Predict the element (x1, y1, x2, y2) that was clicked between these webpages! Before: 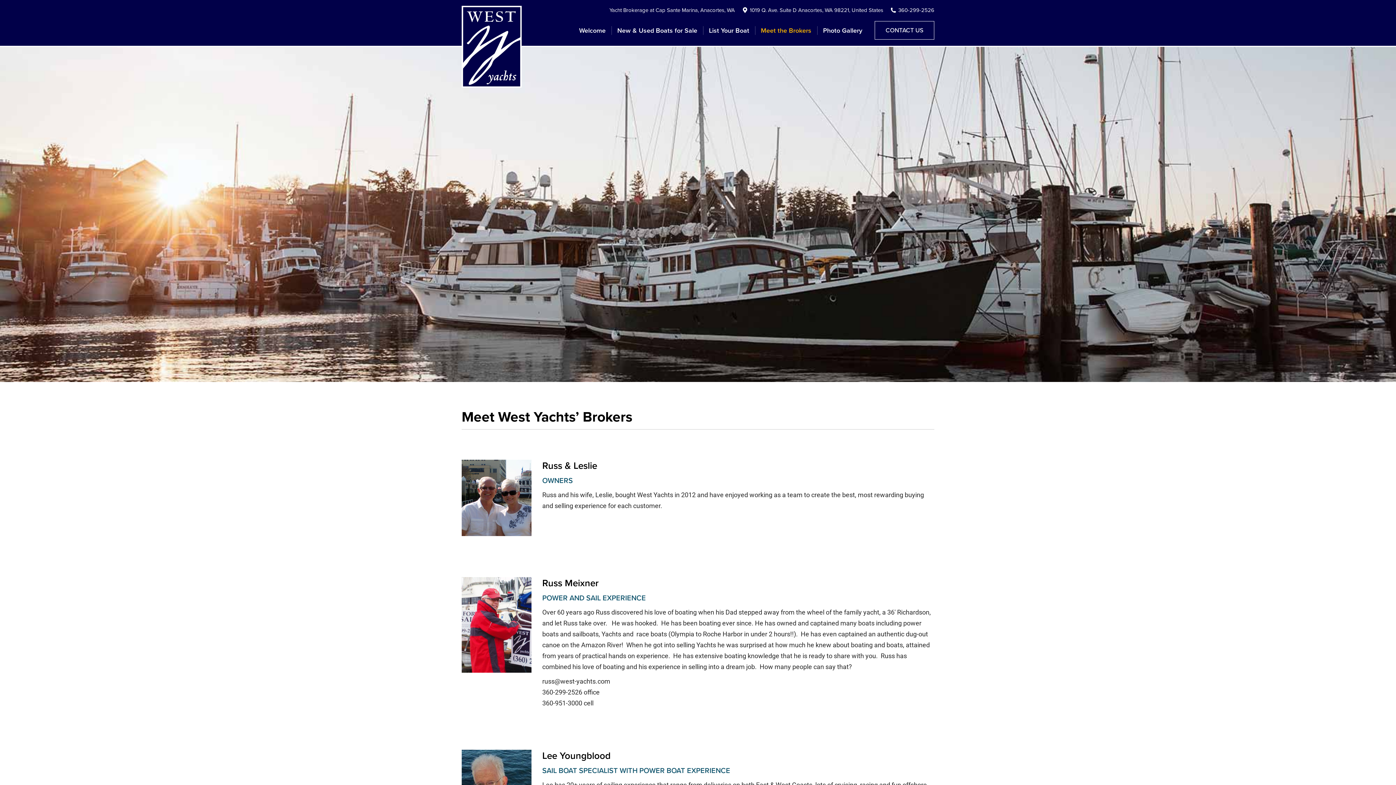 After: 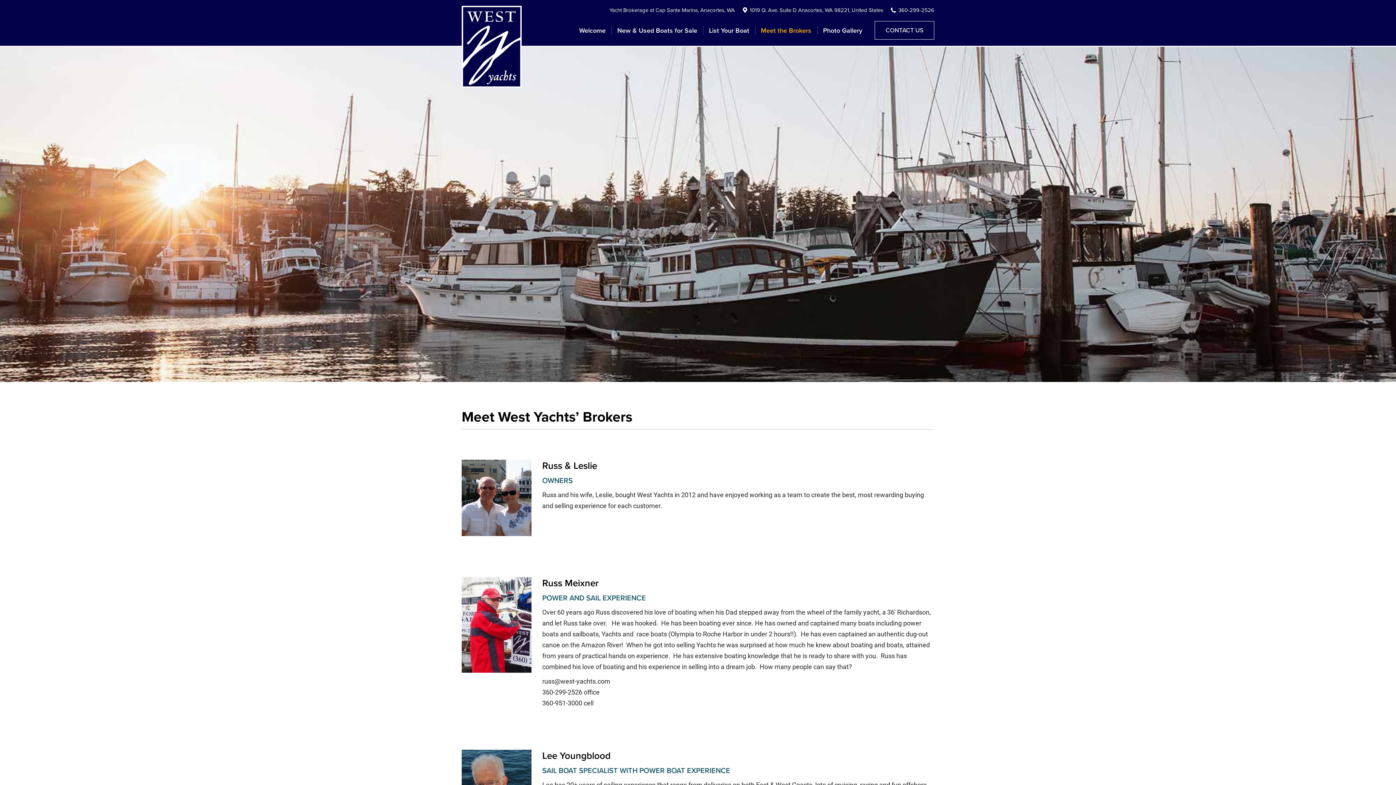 Action: bbox: (759, 21, 813, 39) label: Meet the Brokers